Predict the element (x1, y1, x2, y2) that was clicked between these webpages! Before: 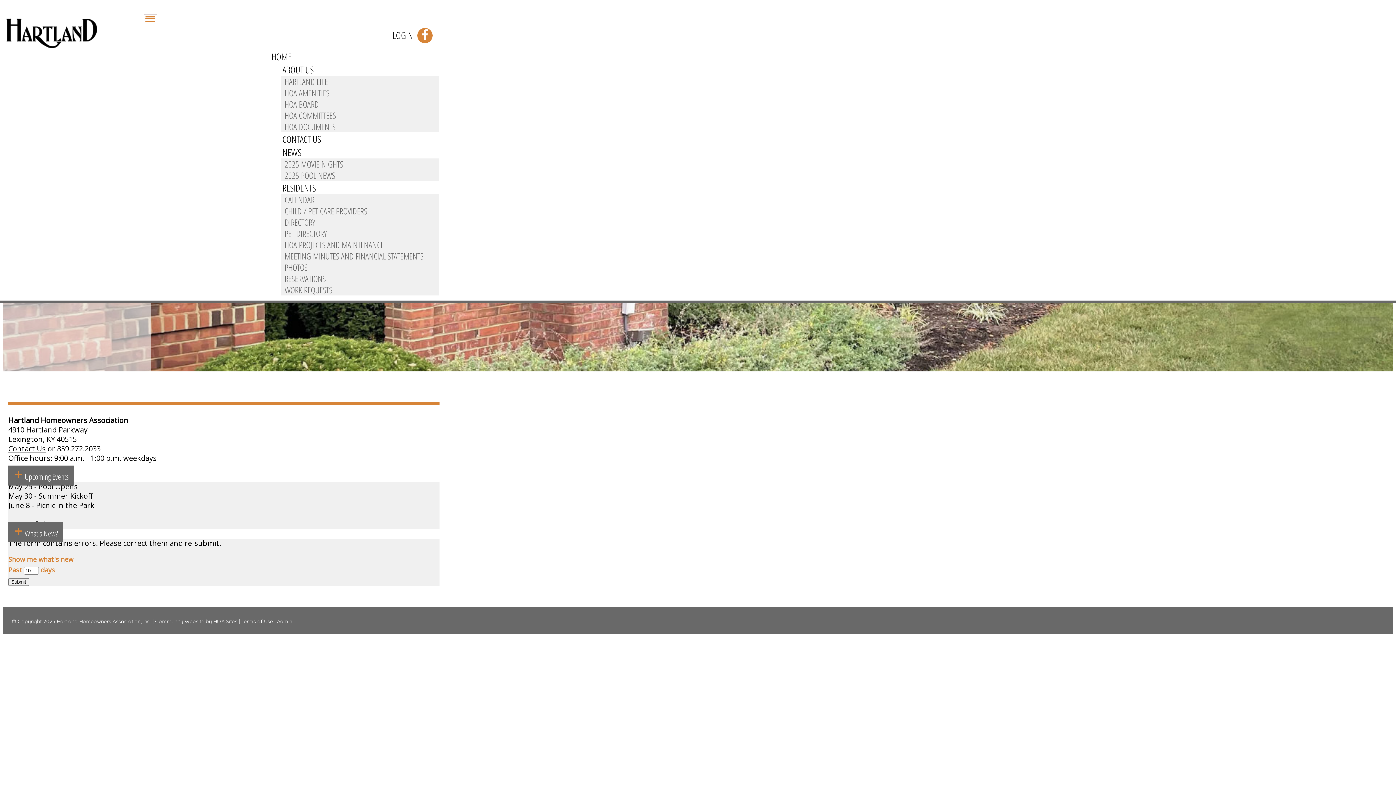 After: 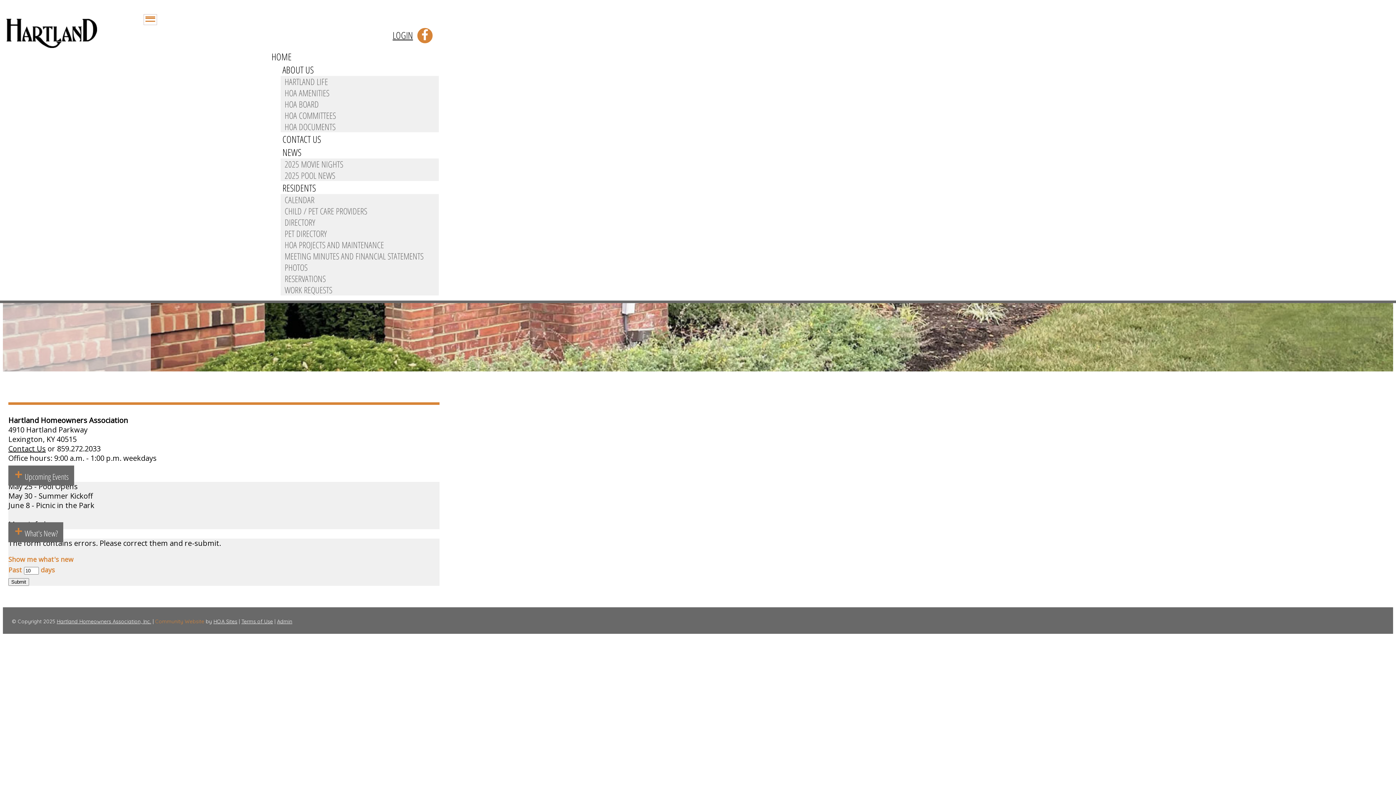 Action: bbox: (155, 618, 204, 625) label: Community Website